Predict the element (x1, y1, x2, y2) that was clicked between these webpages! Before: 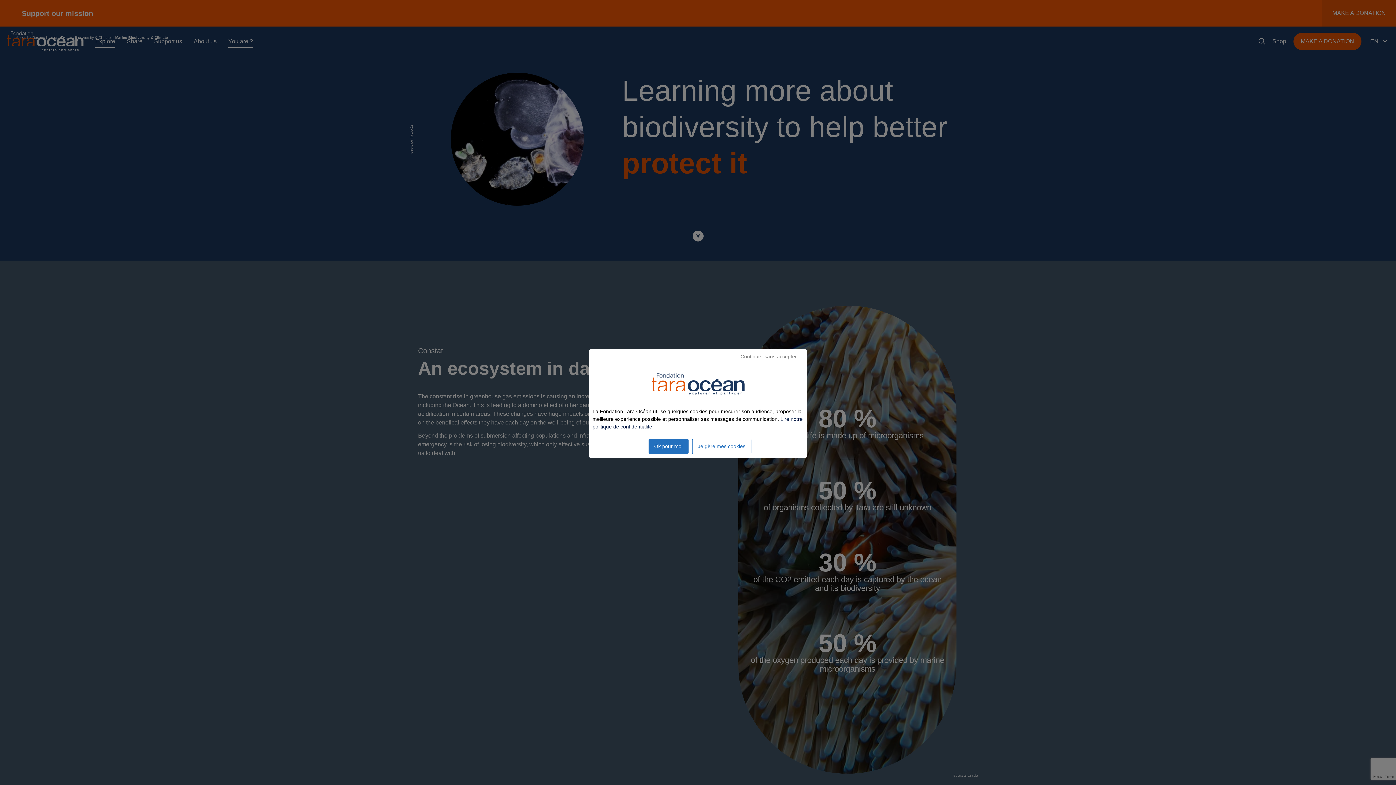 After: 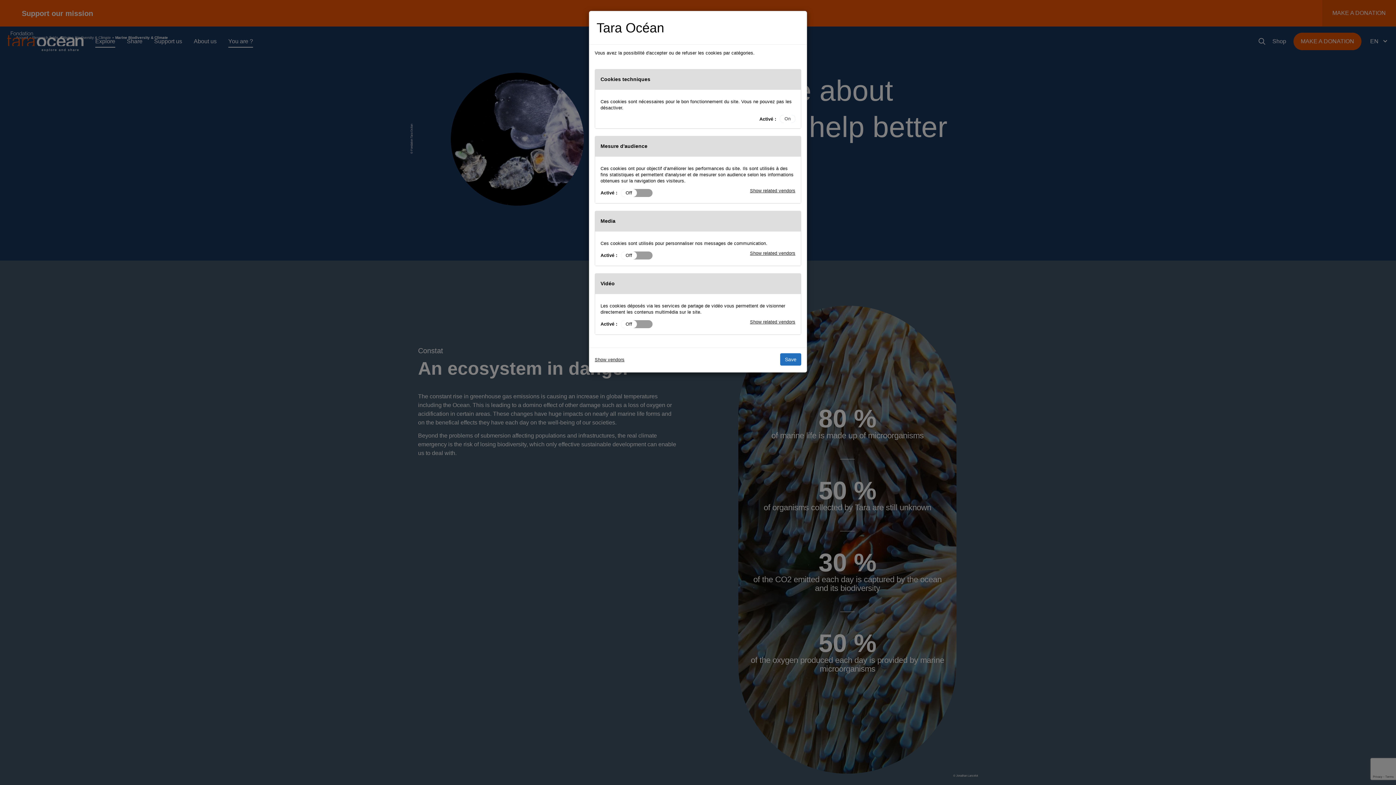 Action: bbox: (692, 439, 751, 454) label: Je gère mes cookies